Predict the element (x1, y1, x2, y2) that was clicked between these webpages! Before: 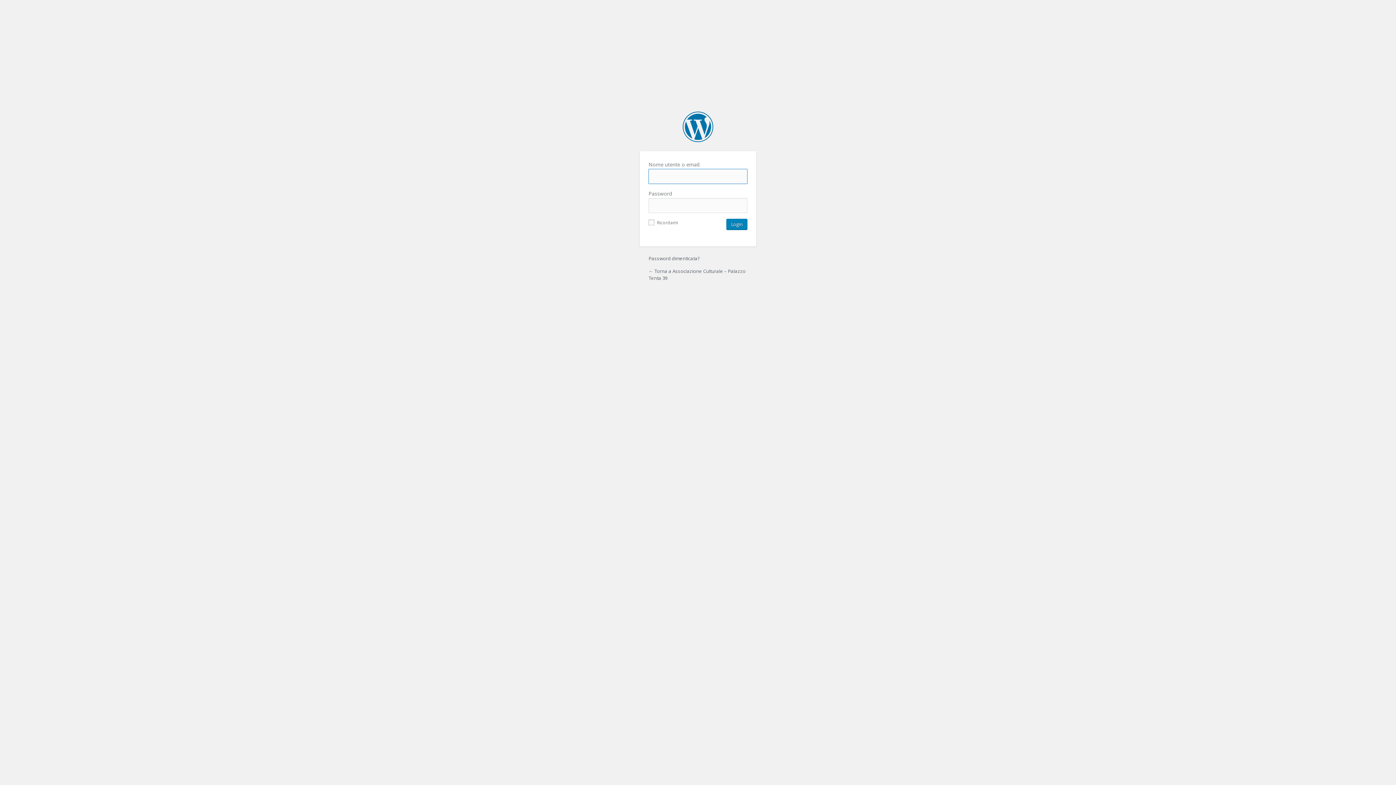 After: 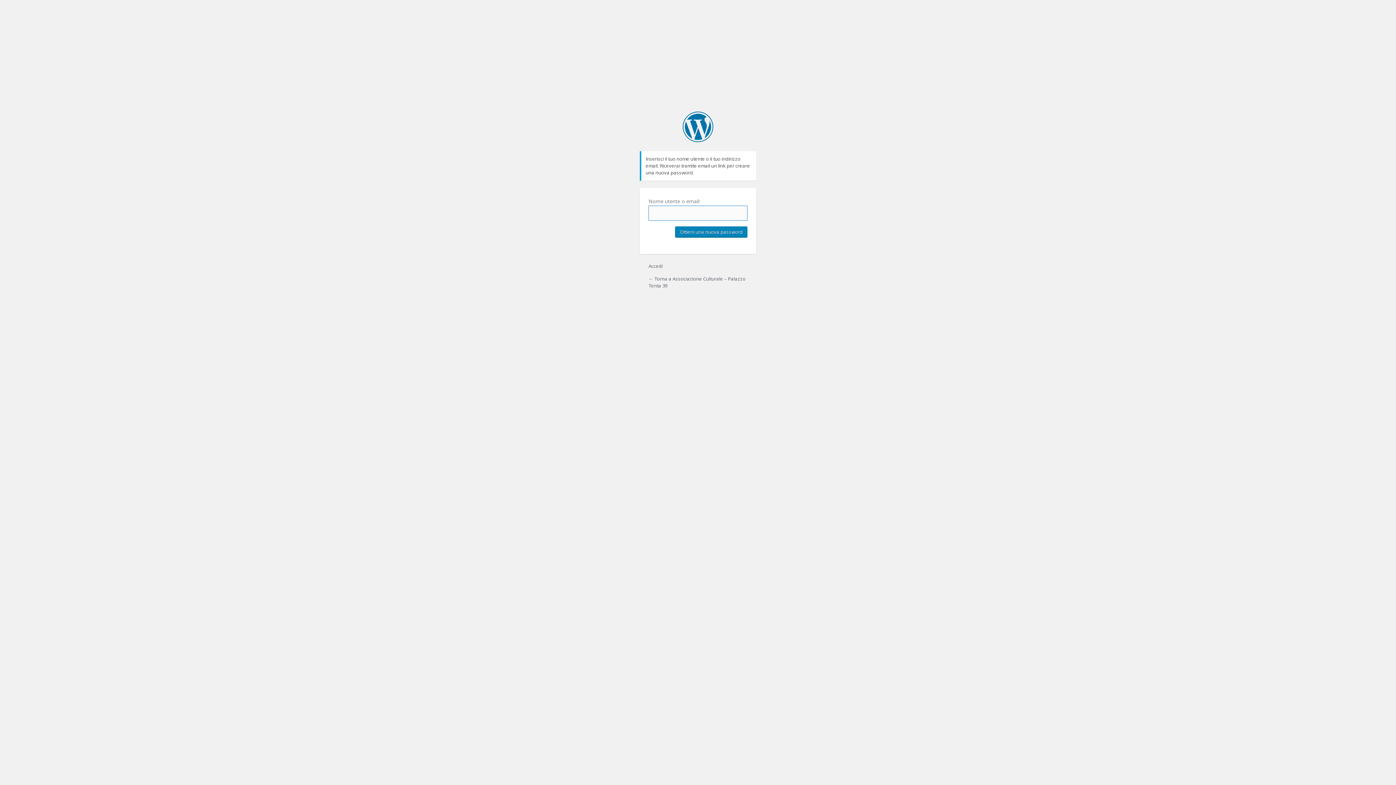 Action: label: Password dimenticata? bbox: (648, 255, 700, 261)